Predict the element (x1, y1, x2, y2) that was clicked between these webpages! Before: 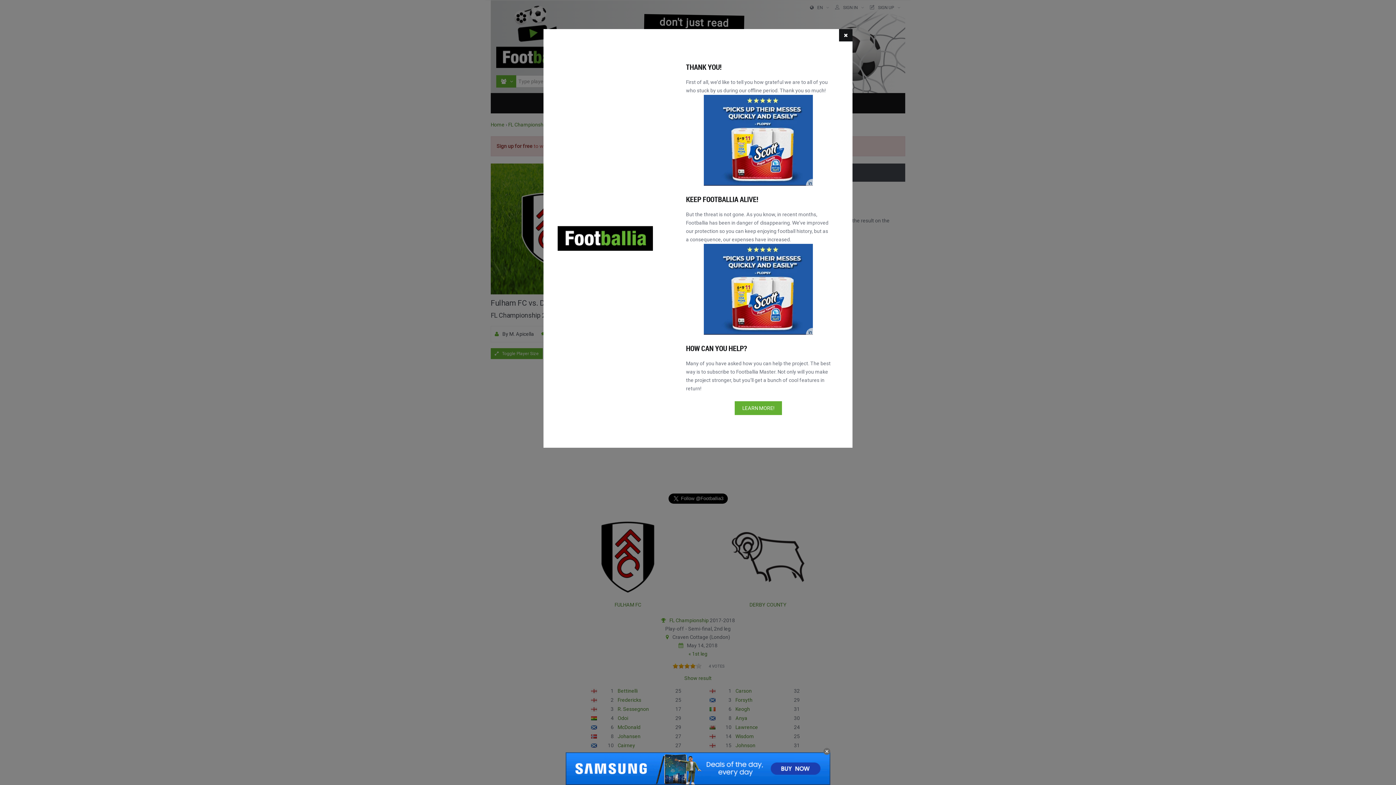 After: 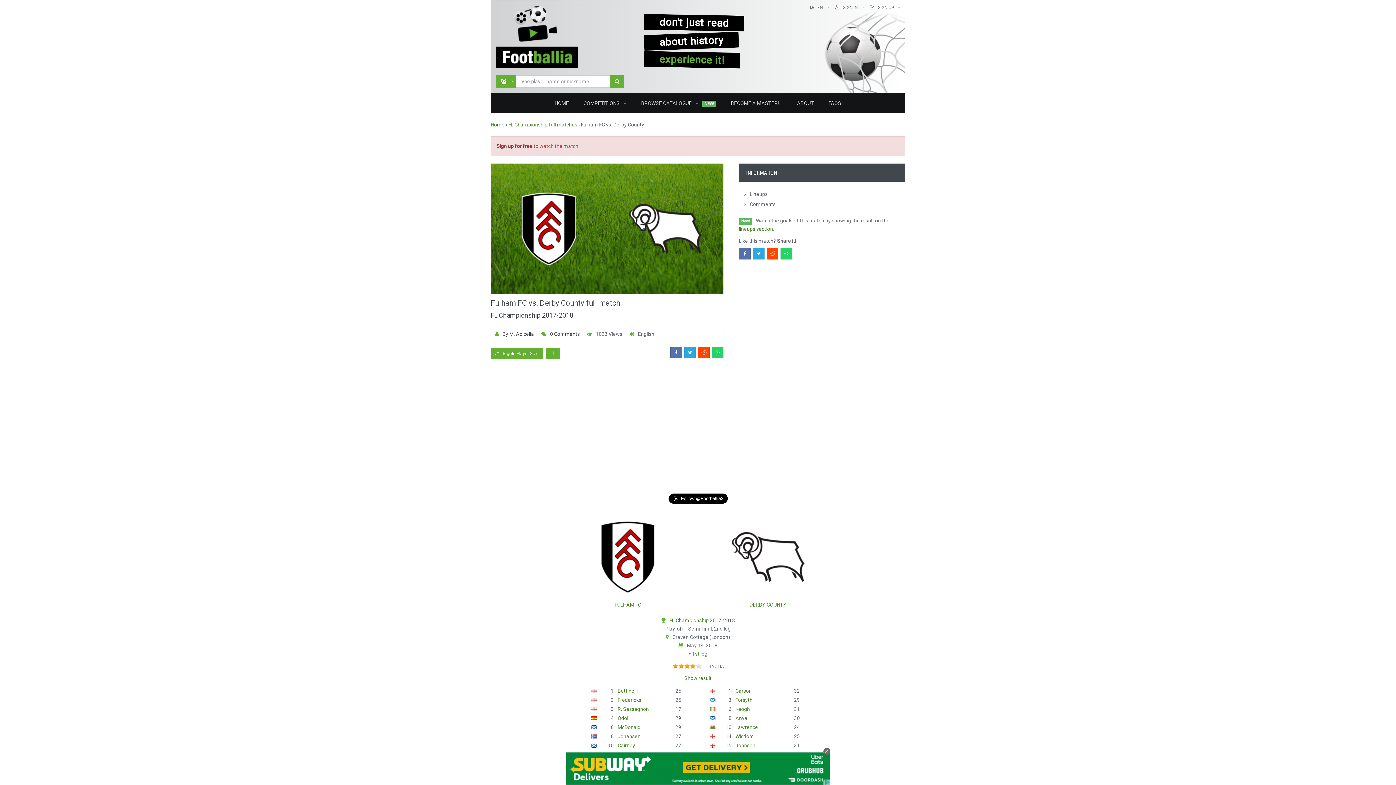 Action: bbox: (839, 29, 852, 41)